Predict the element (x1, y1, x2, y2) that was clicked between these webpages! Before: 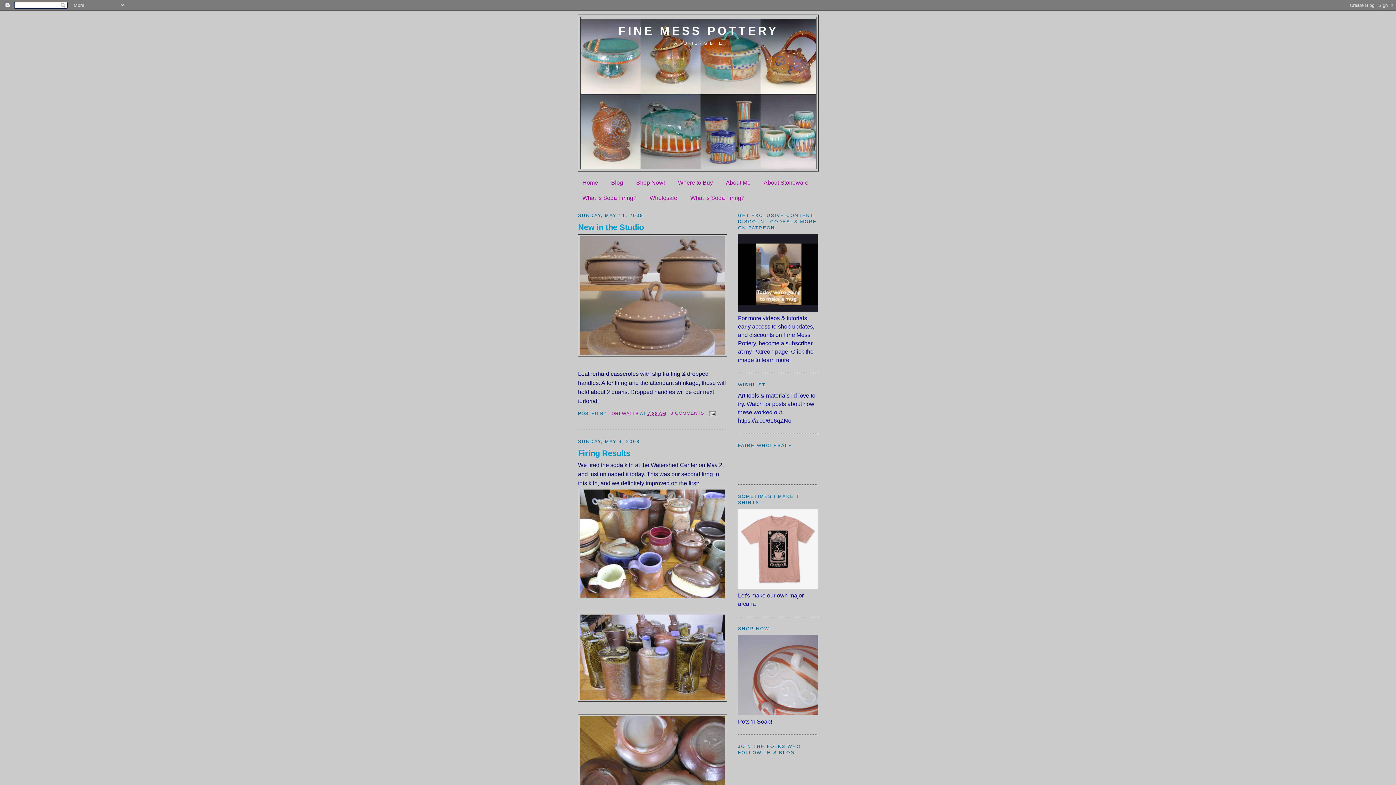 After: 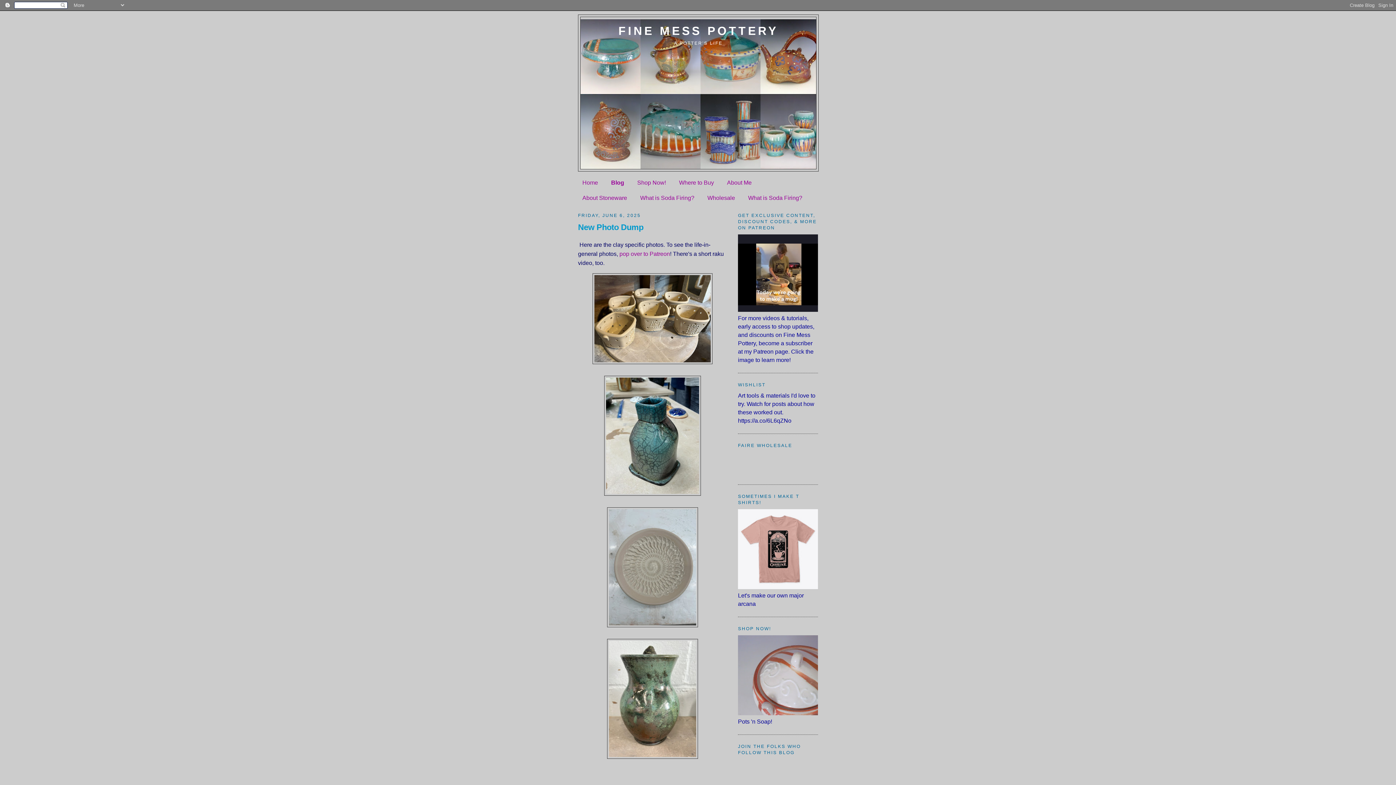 Action: label: FINE MESS POTTERY bbox: (618, 24, 778, 37)